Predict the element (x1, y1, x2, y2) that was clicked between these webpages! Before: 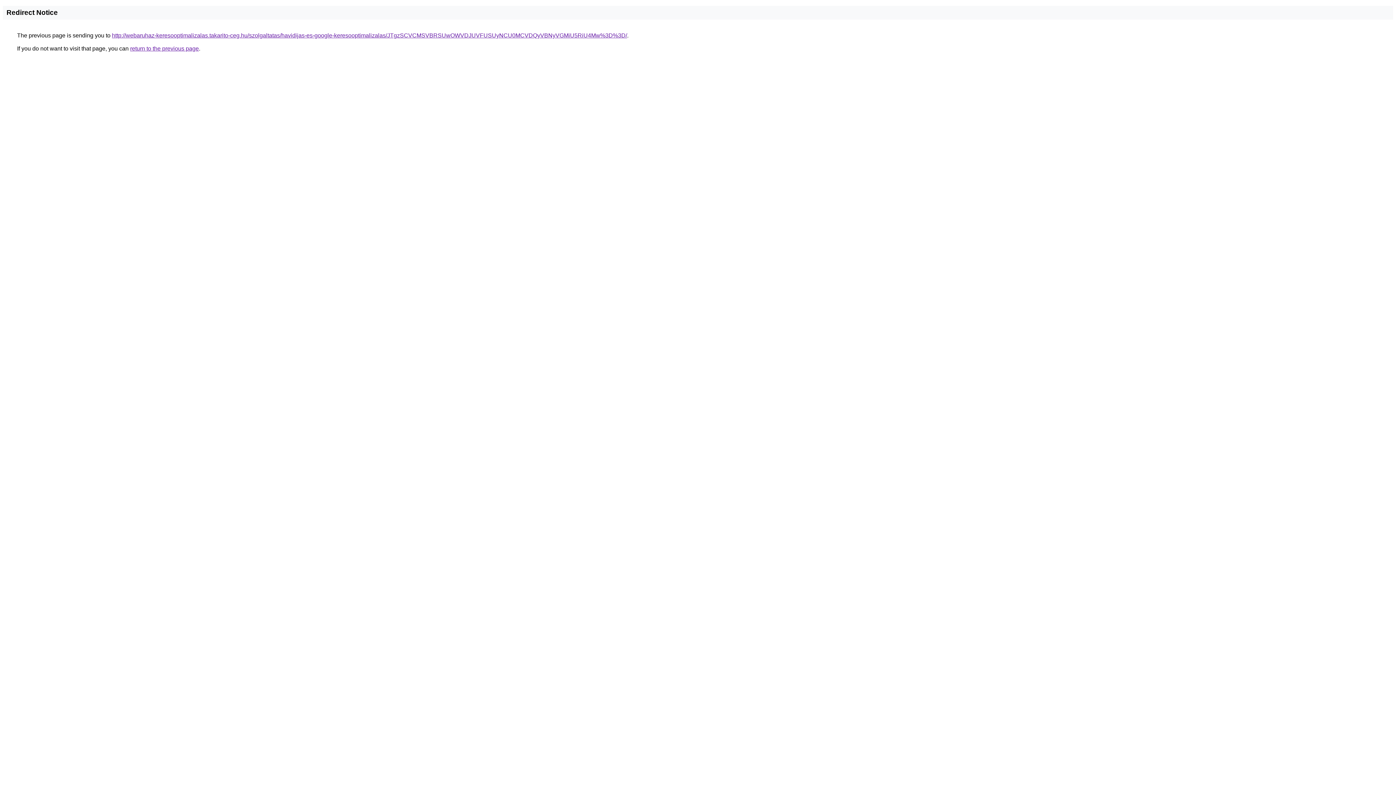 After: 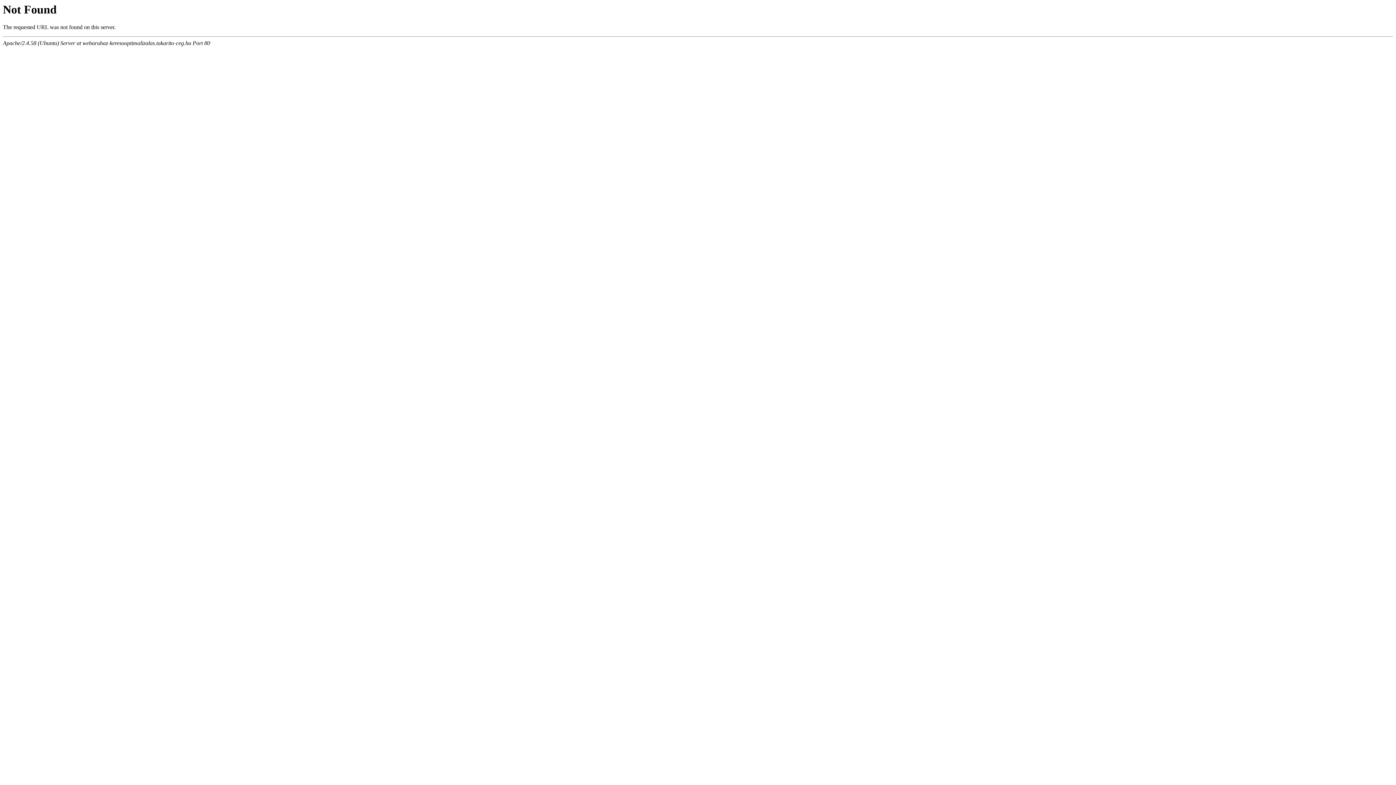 Action: bbox: (112, 32, 627, 38) label: http://webaruhaz-keresooptimalizalas.takarito-ceg.hu/szolgaltatas/havidijas-es-google-keresooptimalizalas/JTgzSCVCMSVBRSUwOWVDJUVFUSUyNCU0MCVDQyVBNyVGMiU5RiU4Mw%3D%3D/